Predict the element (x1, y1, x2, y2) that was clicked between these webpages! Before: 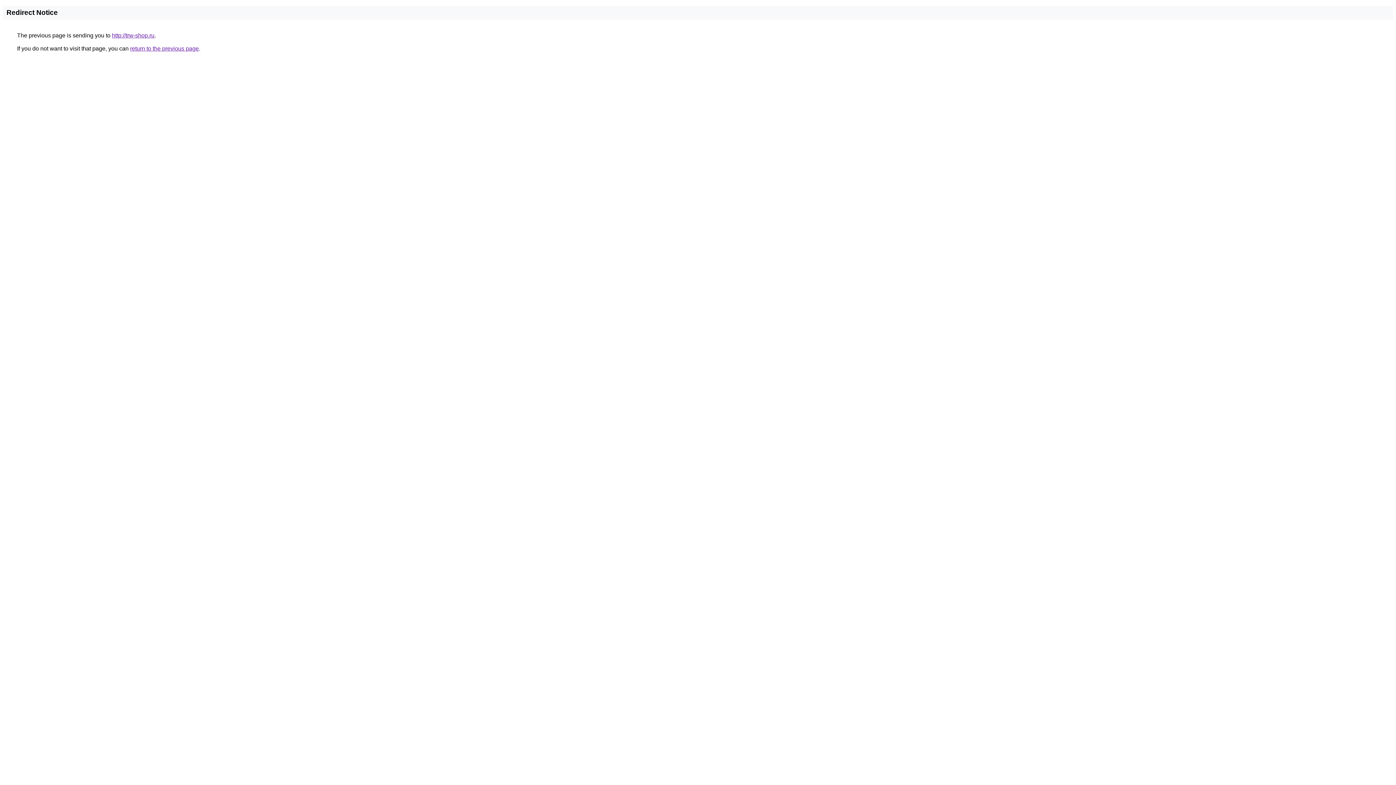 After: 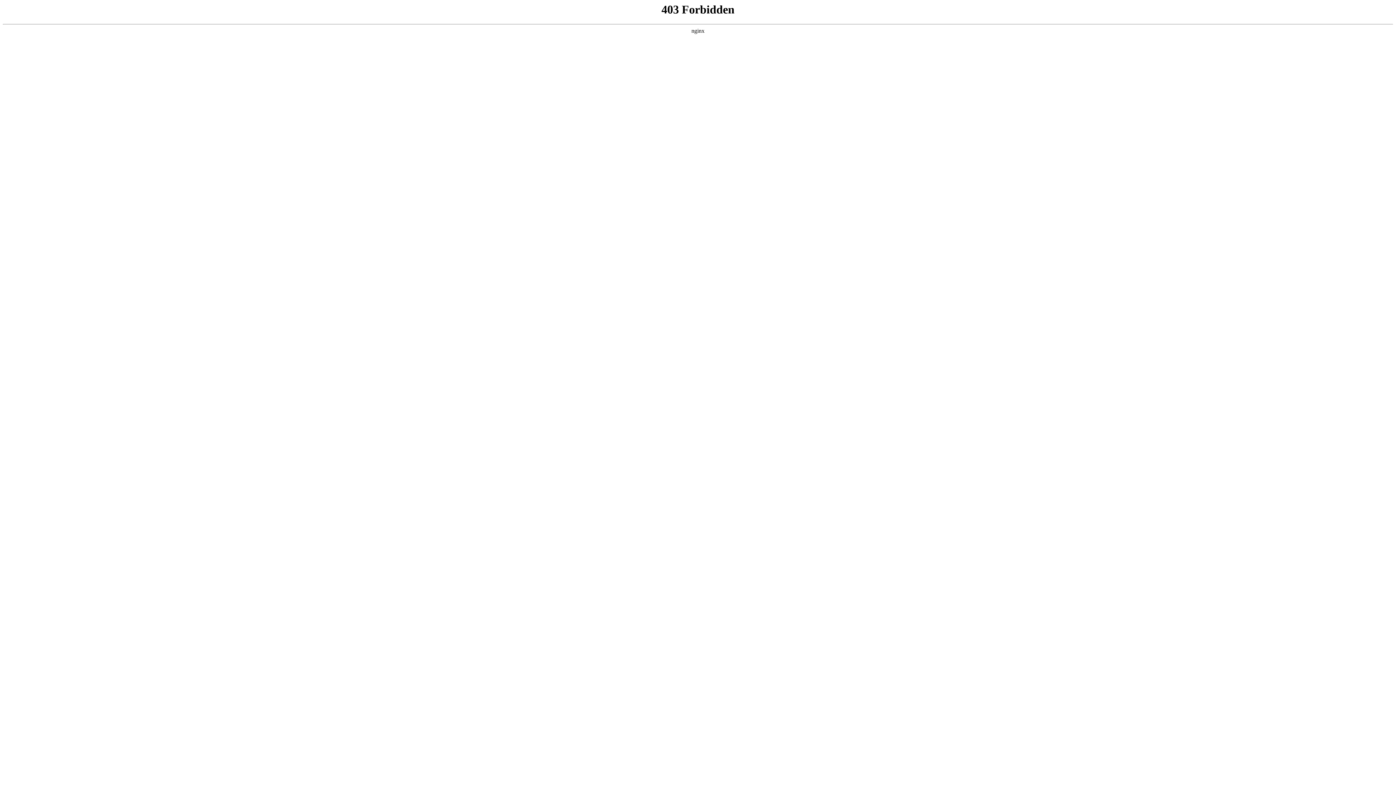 Action: label: http://trw-shop.ru bbox: (112, 32, 154, 38)